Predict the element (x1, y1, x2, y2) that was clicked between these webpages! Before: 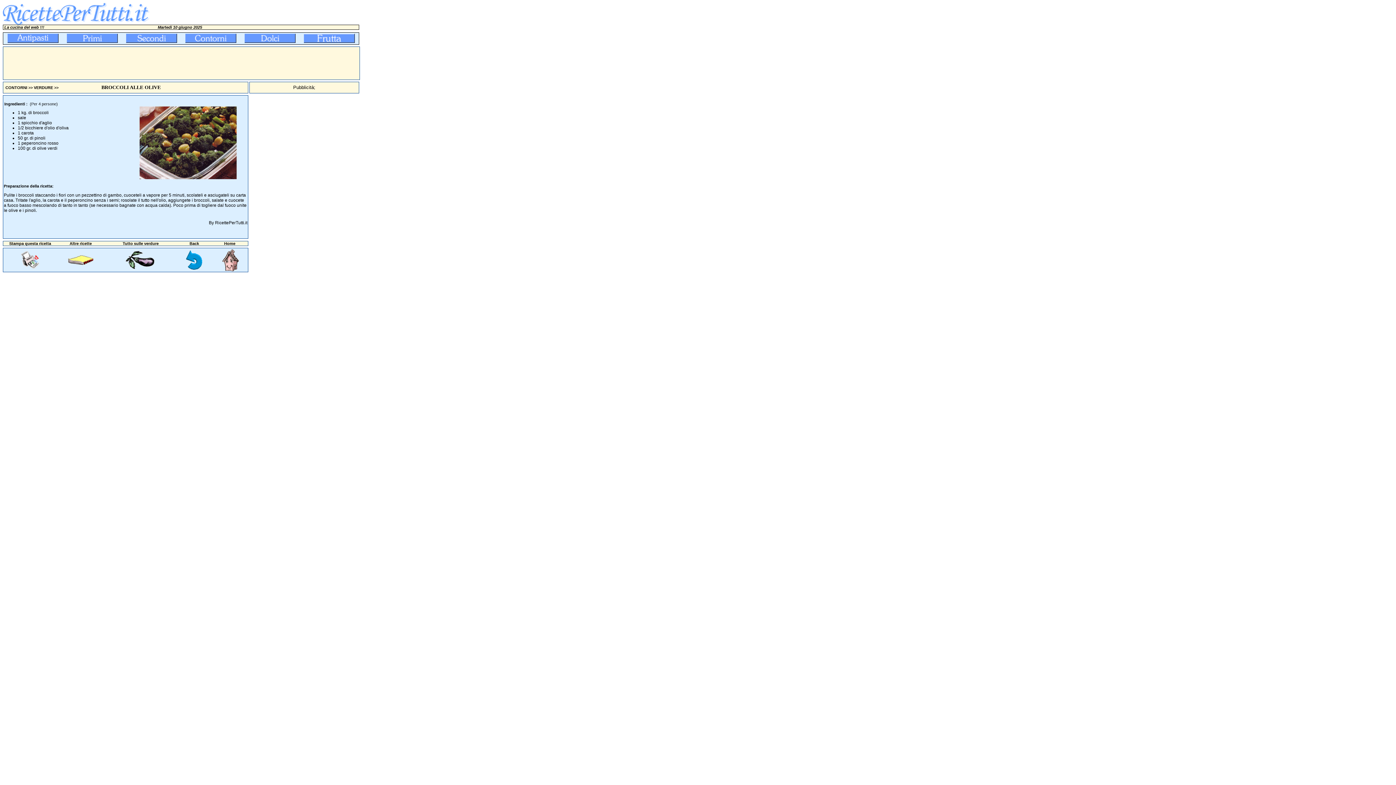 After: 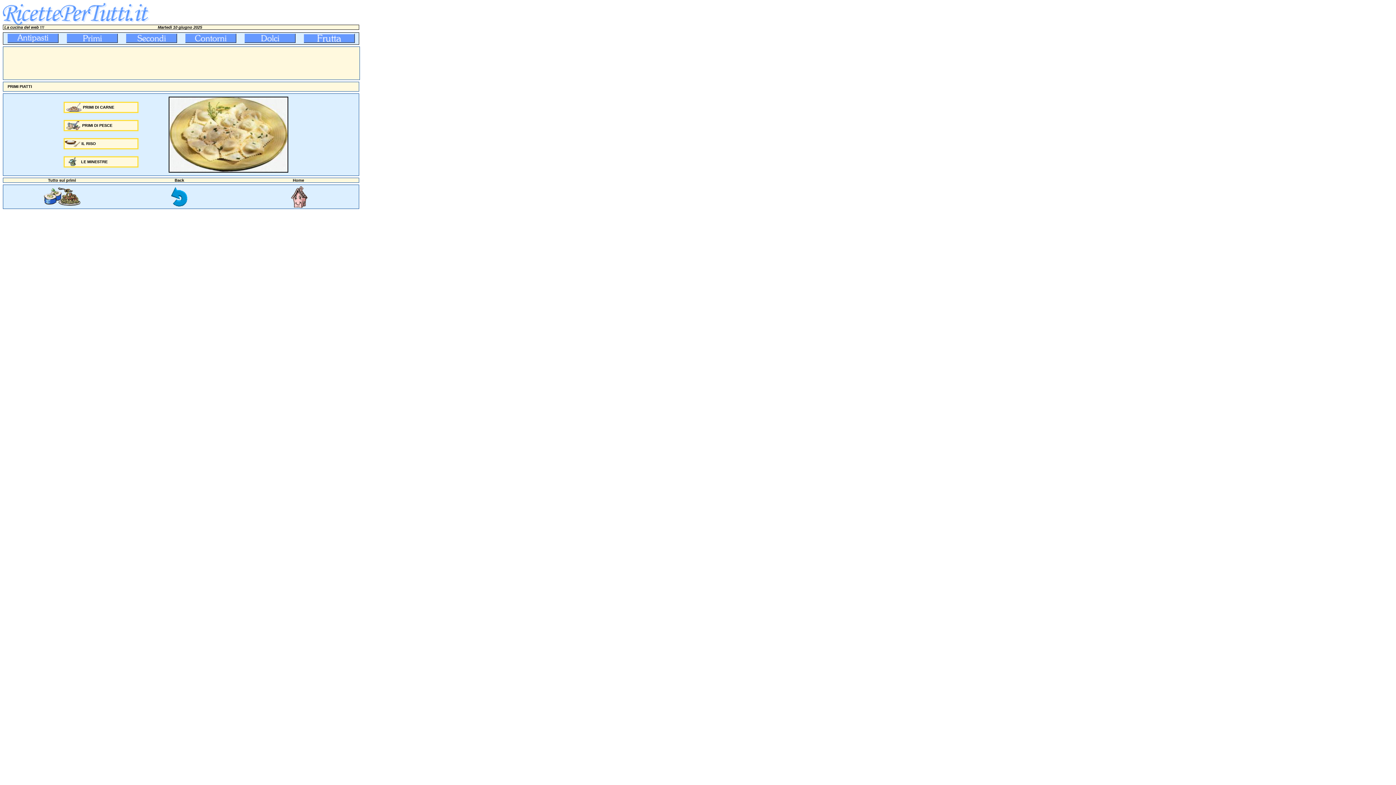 Action: bbox: (66, 35, 117, 40)